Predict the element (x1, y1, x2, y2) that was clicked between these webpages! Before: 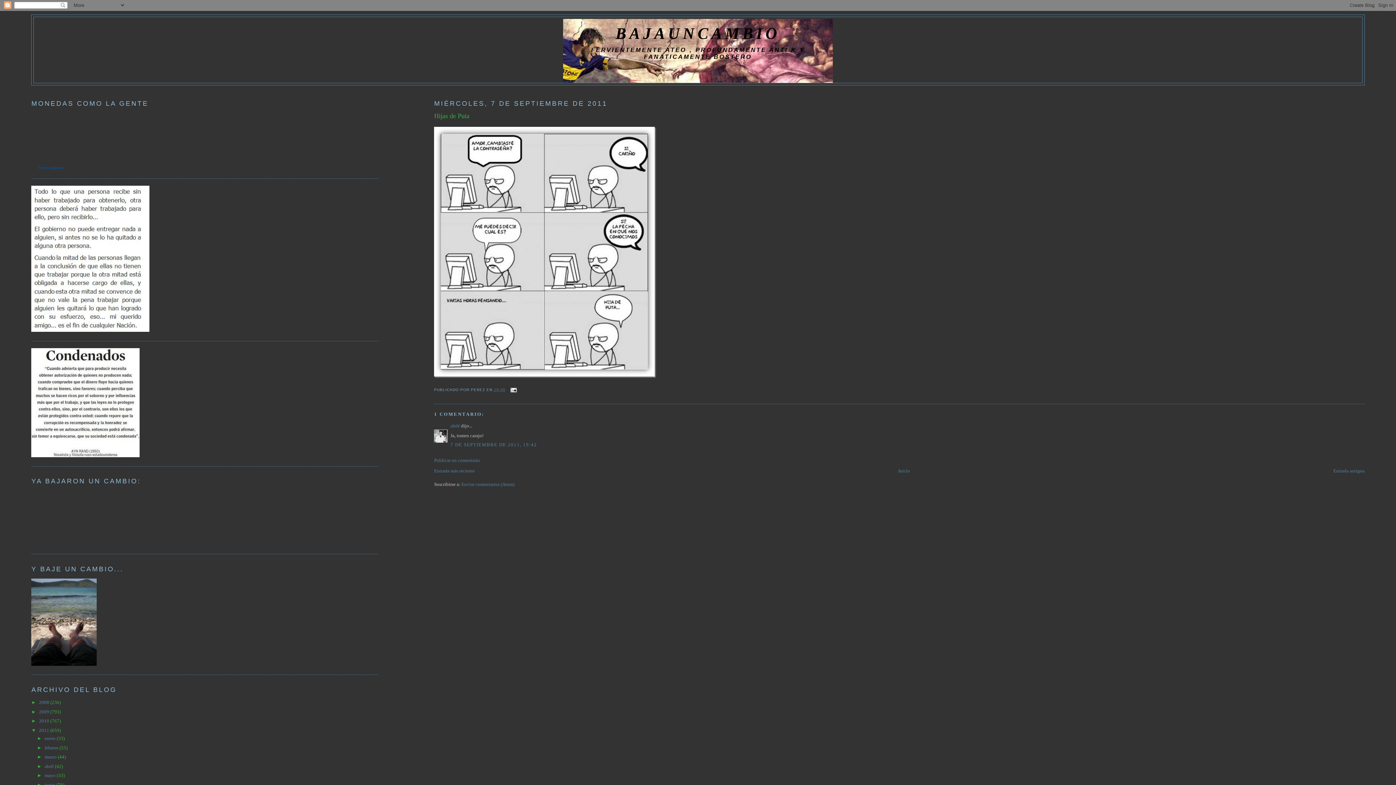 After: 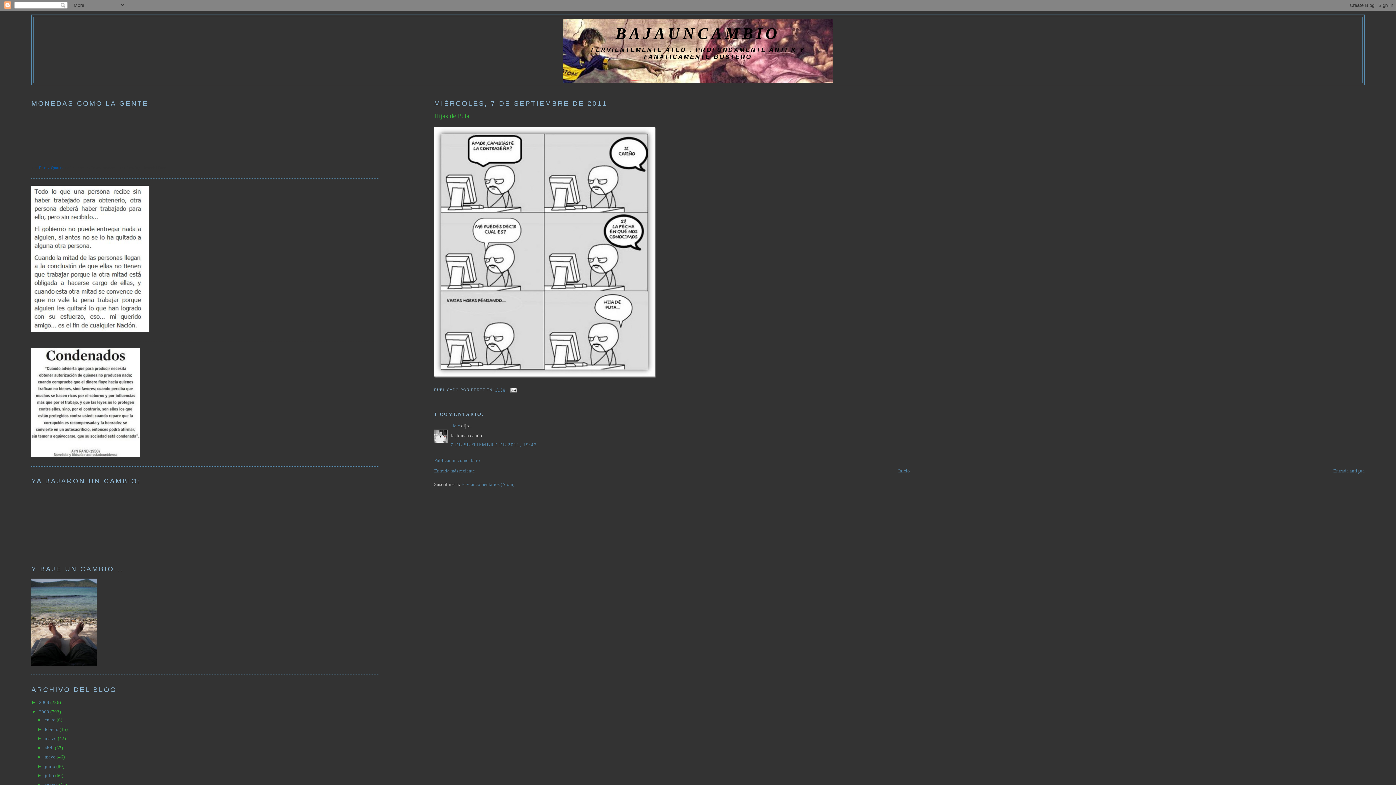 Action: bbox: (31, 709, 39, 714) label: ►  